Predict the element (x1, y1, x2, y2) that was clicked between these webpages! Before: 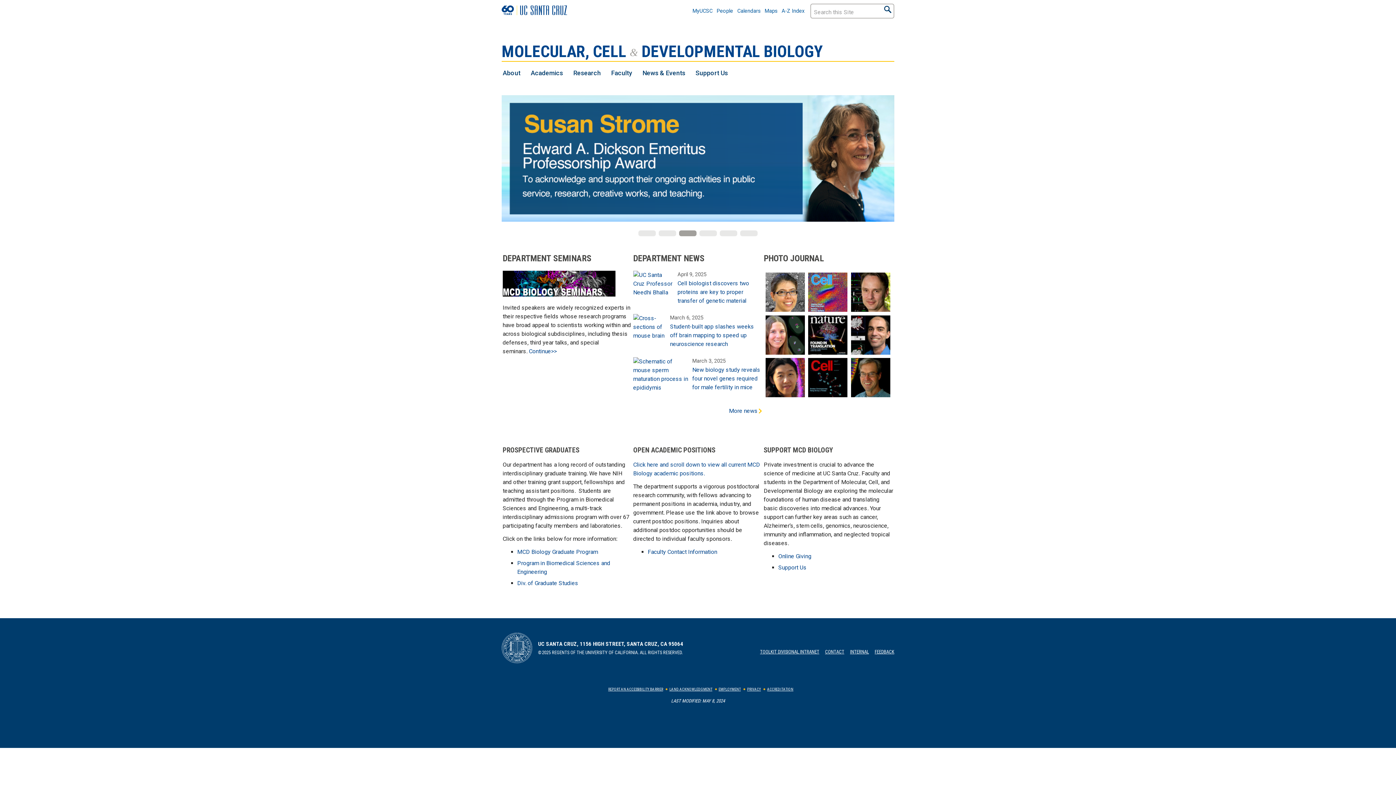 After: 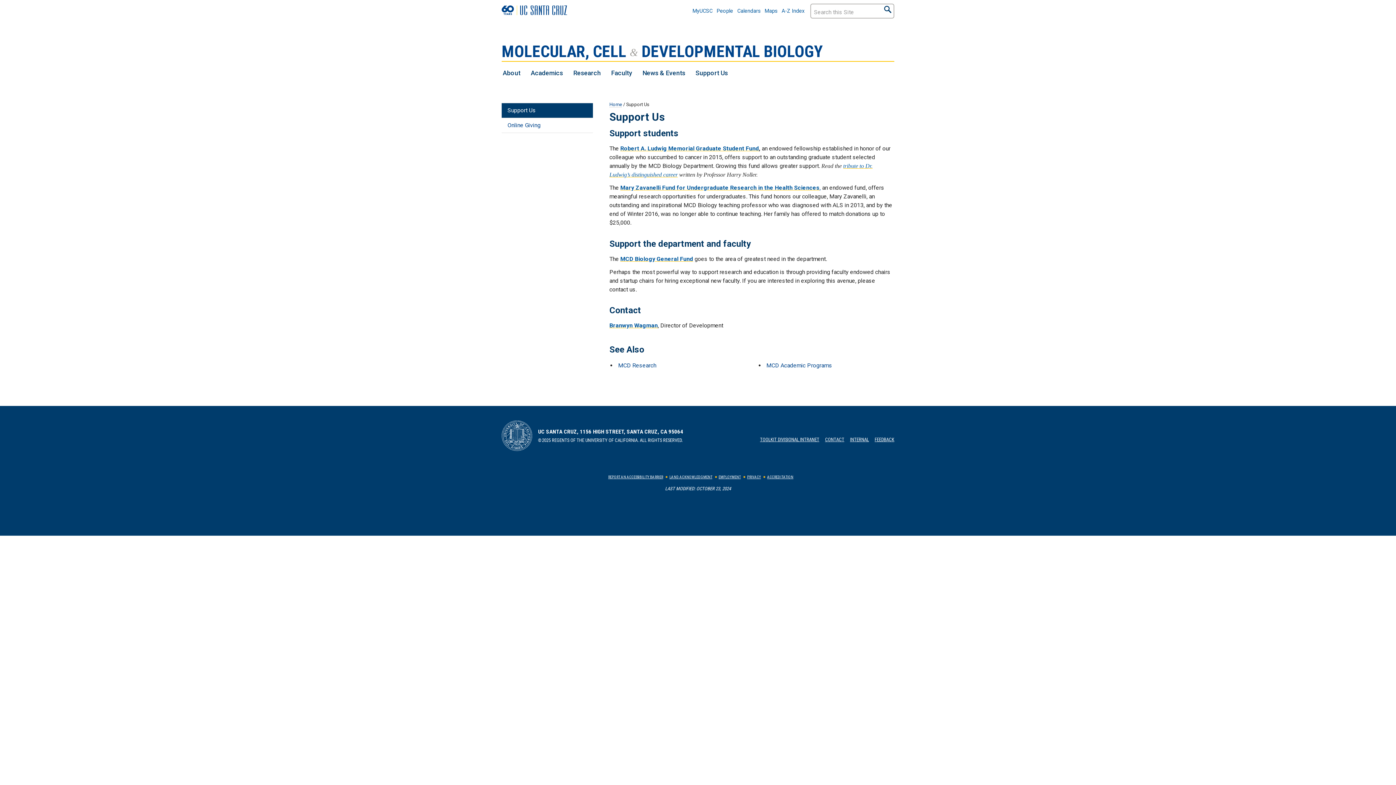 Action: label: Support Us bbox: (695, 68, 728, 77)